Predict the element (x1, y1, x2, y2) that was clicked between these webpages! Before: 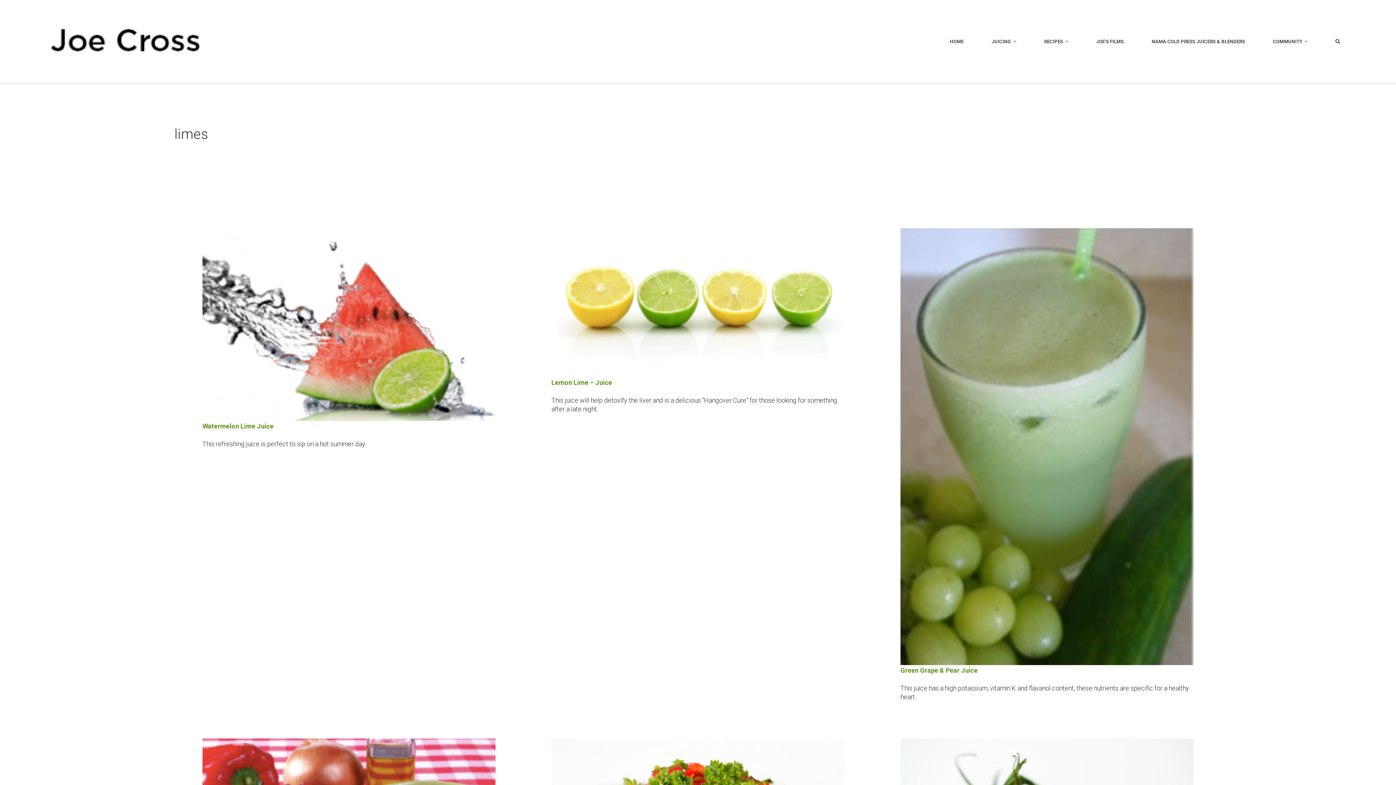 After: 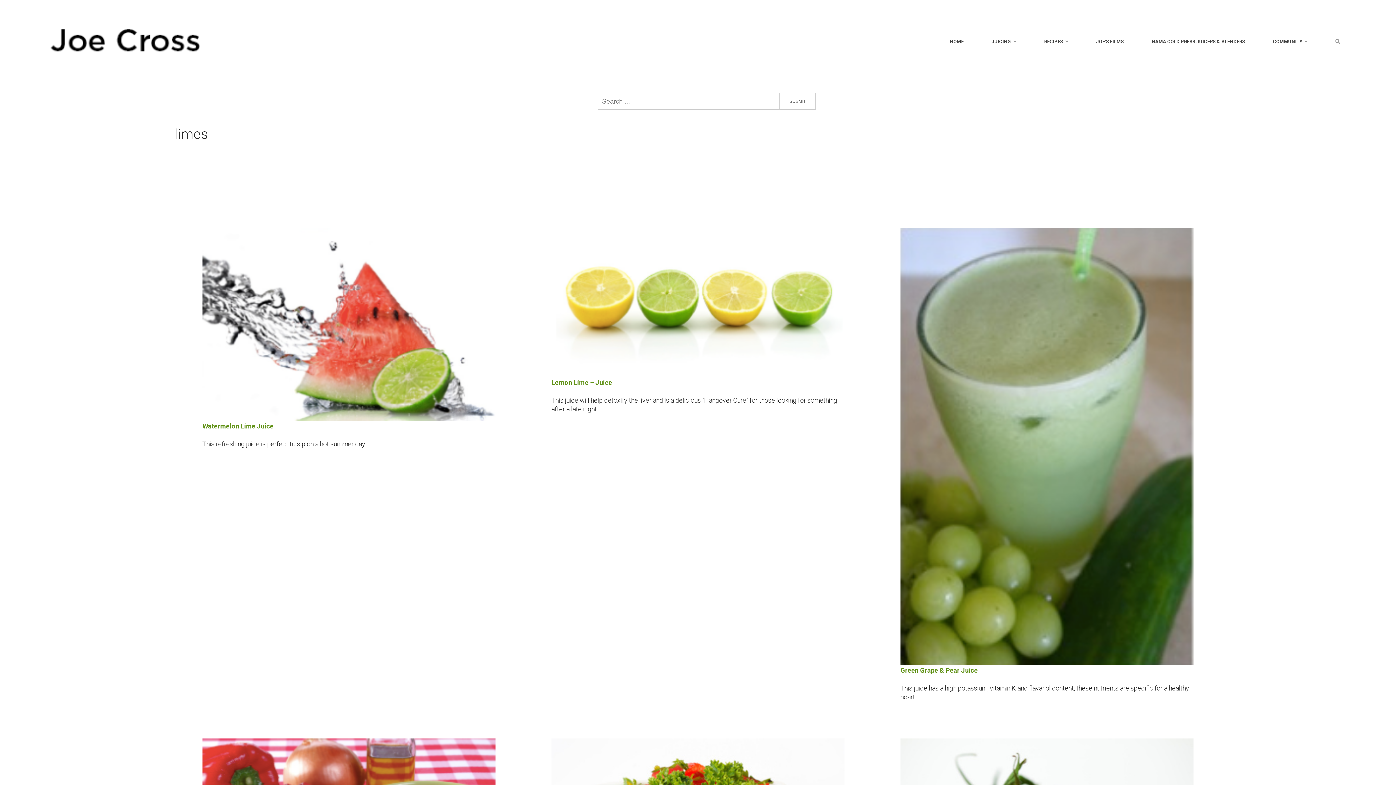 Action: bbox: (1321, 0, 1354, 83)